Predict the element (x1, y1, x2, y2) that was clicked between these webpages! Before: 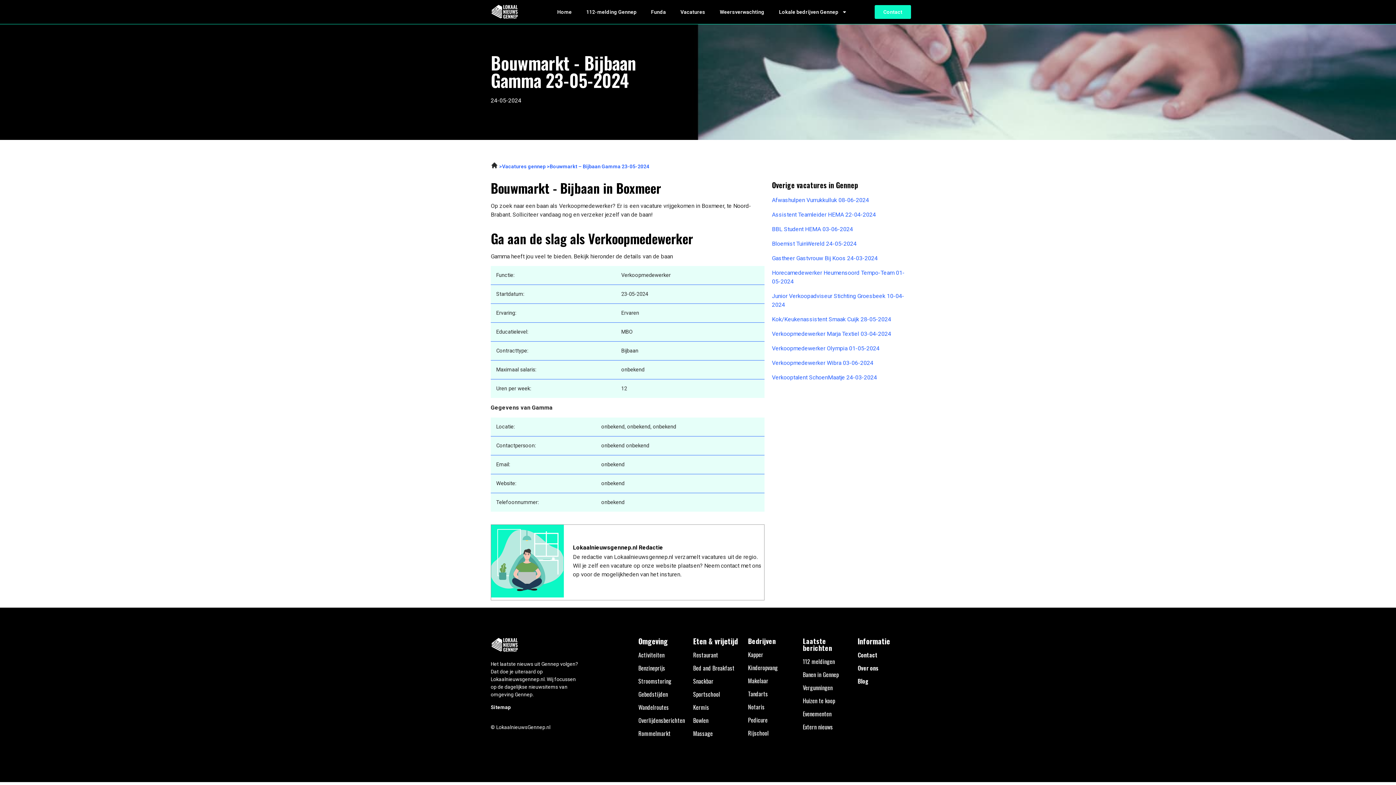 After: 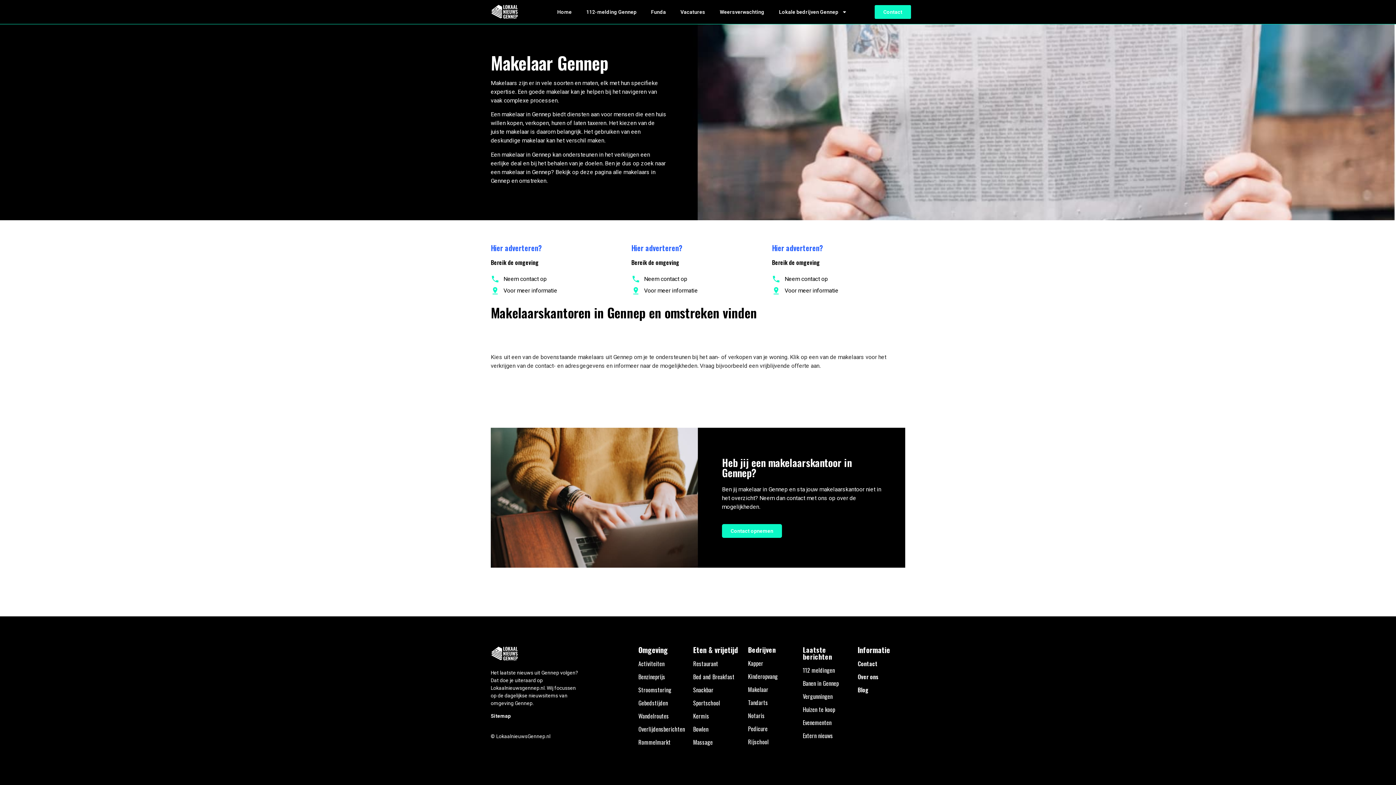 Action: label: Makelaar bbox: (748, 676, 768, 685)